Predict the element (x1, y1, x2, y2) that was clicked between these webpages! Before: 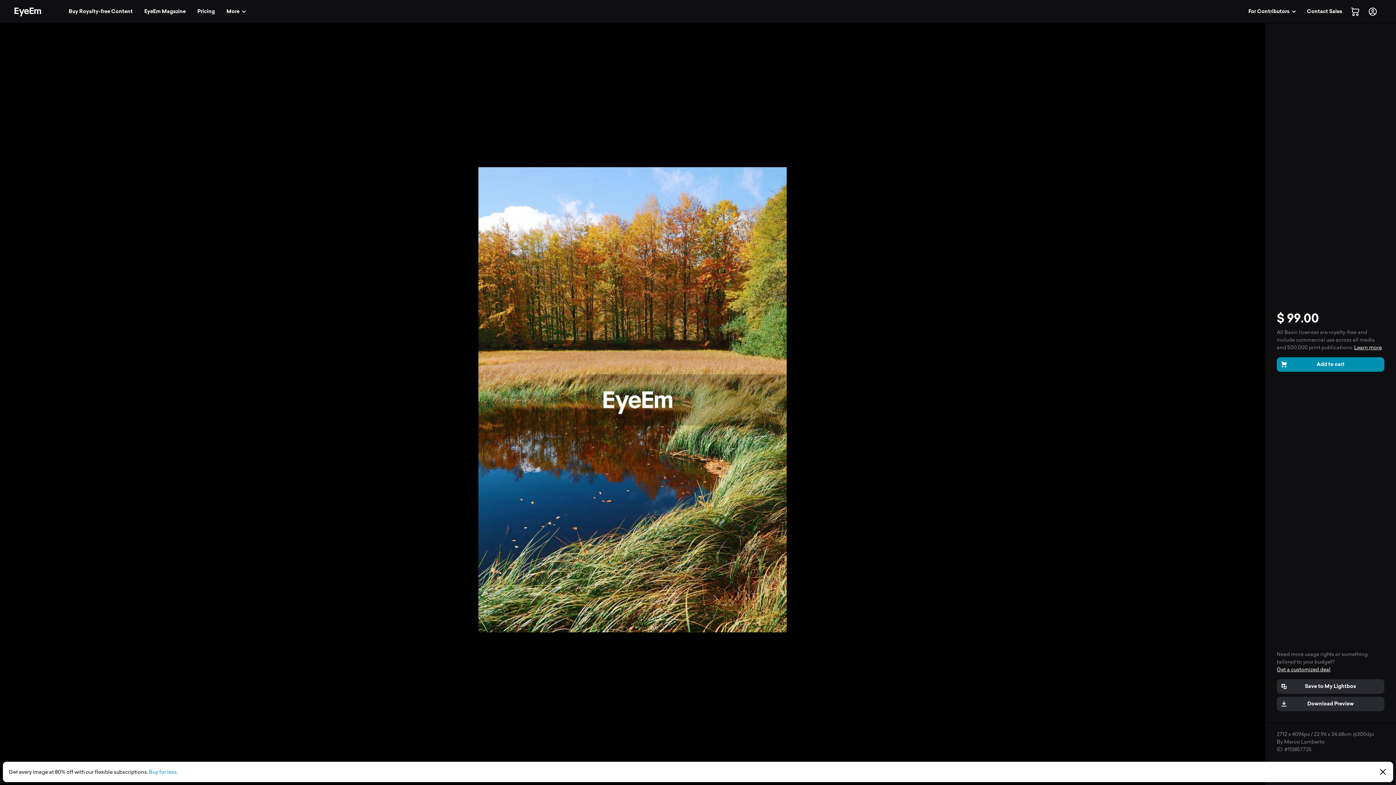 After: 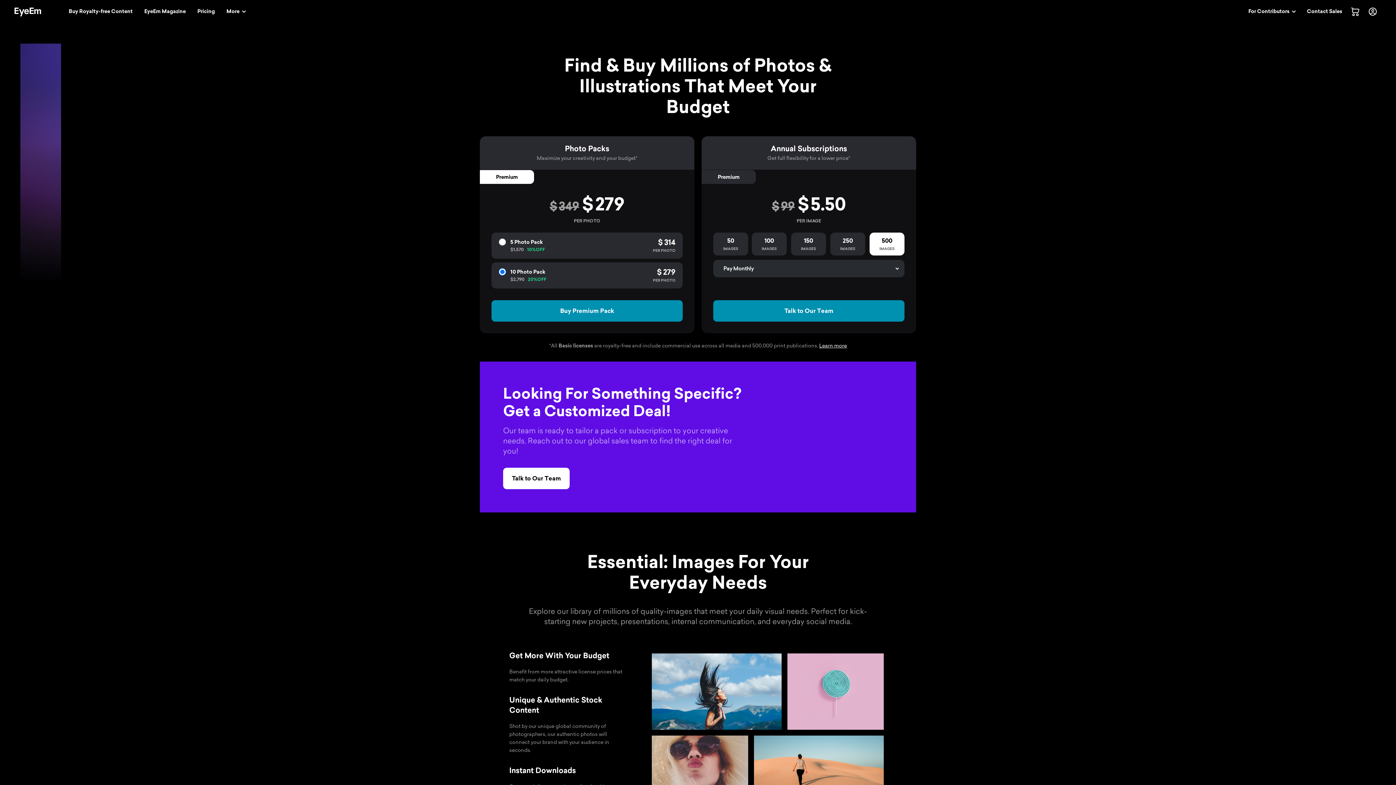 Action: bbox: (149, 769, 177, 775) label: Buy for less.